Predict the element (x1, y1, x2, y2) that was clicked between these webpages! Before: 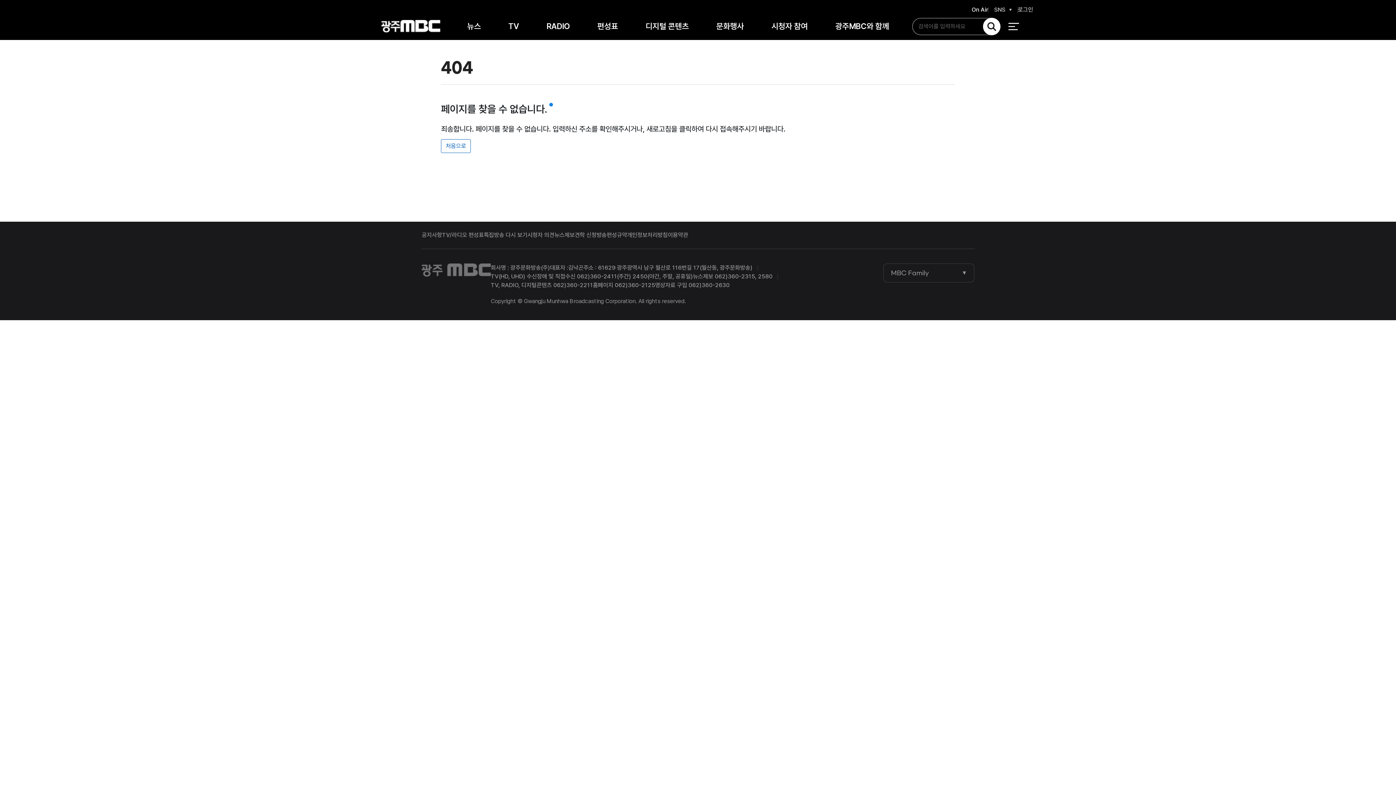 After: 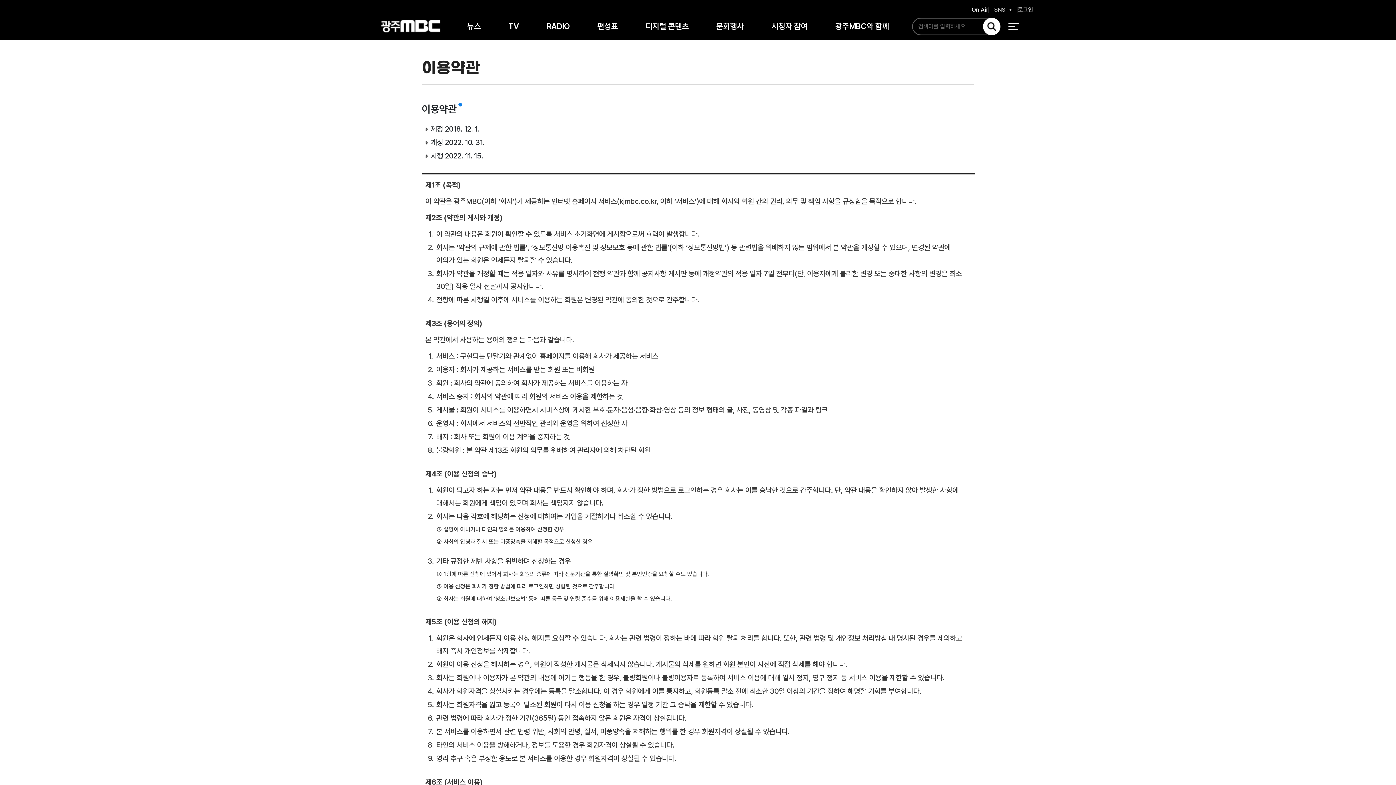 Action: label: 이용약관 bbox: (668, 231, 688, 238)